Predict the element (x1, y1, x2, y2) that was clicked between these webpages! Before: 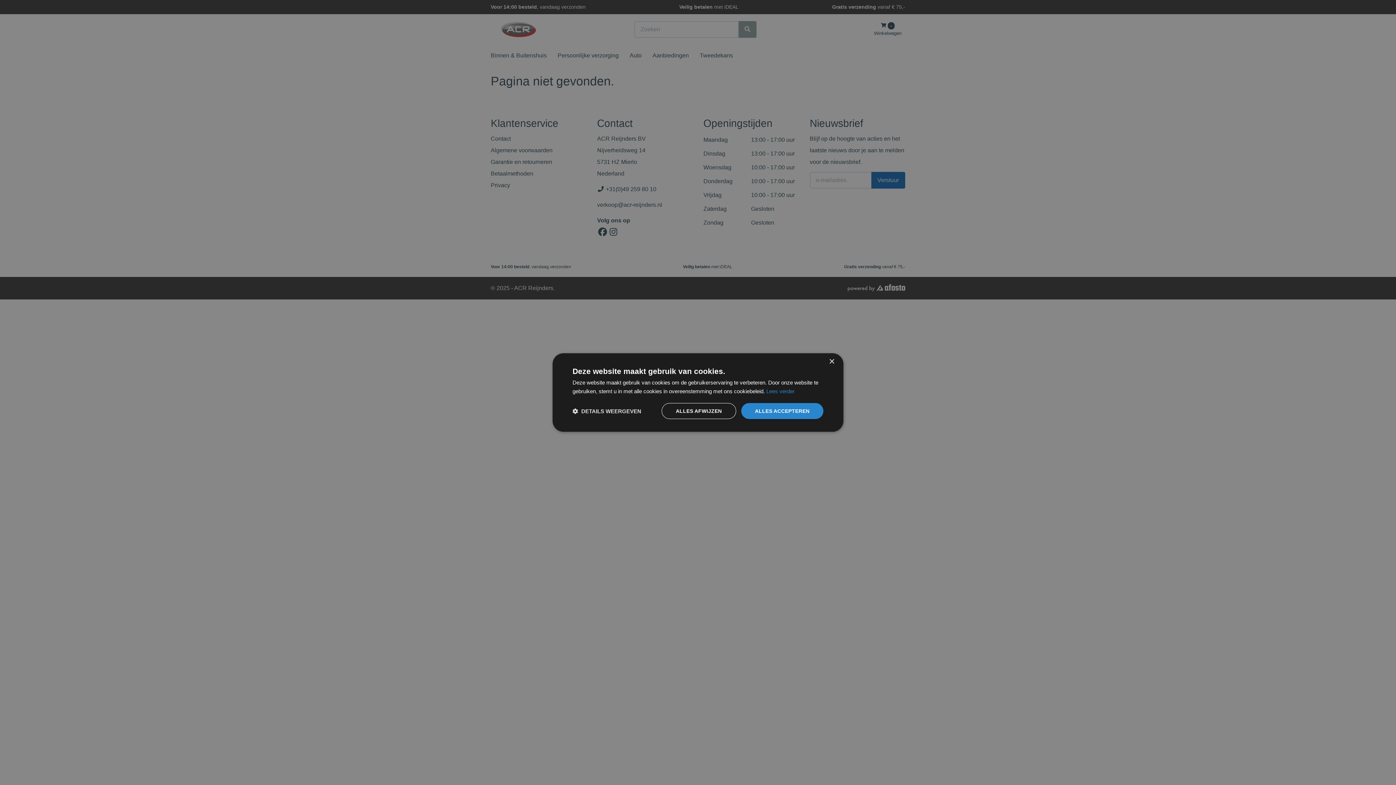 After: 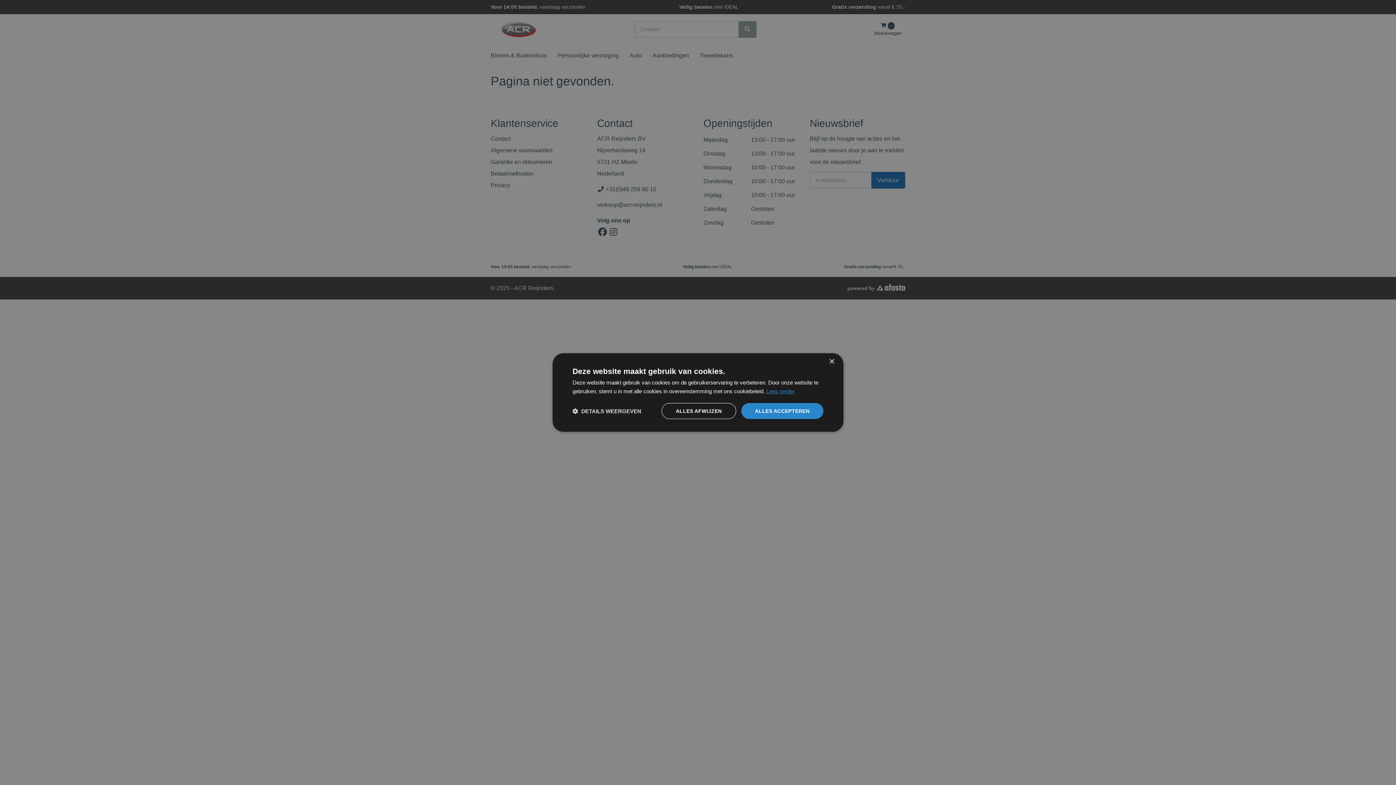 Action: bbox: (766, 388, 794, 394) label: Lees verder, opens a new window